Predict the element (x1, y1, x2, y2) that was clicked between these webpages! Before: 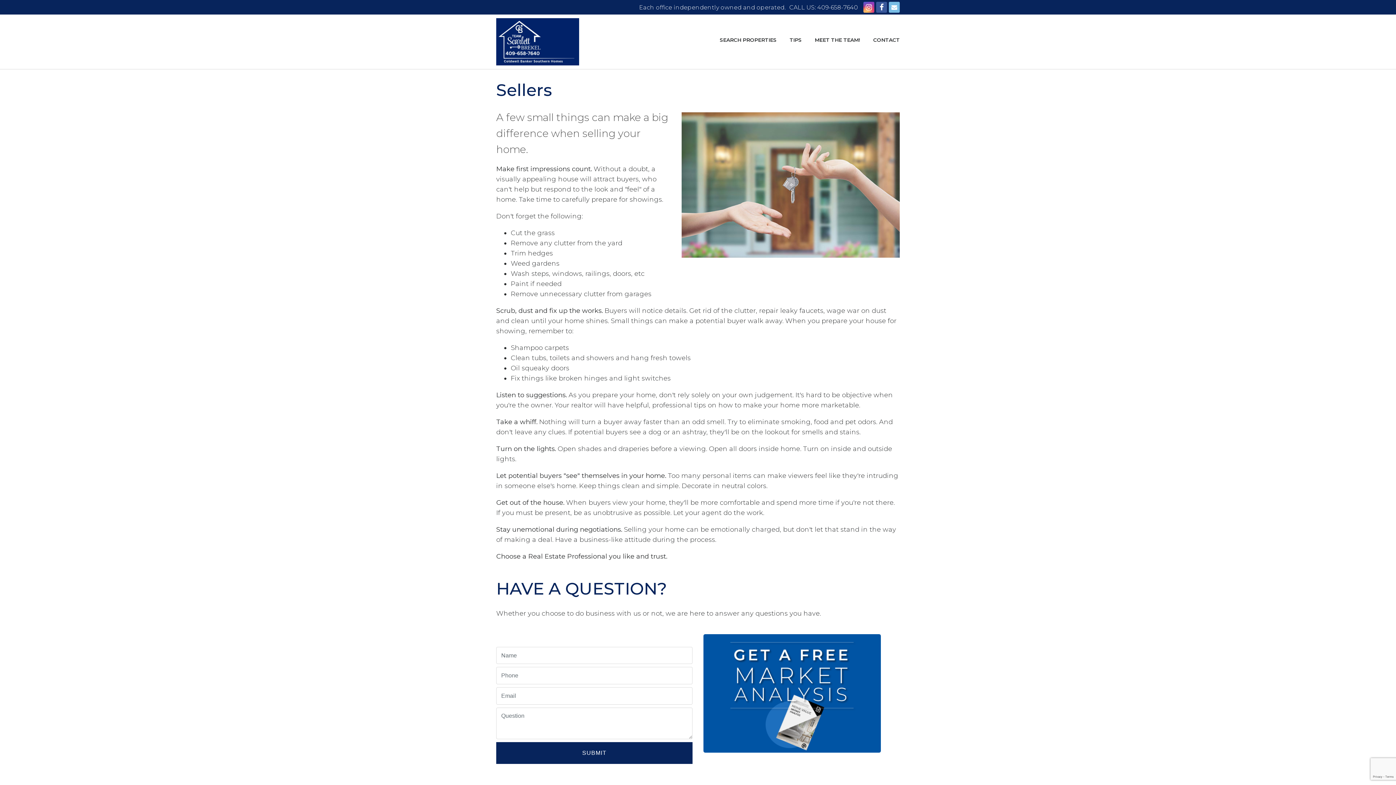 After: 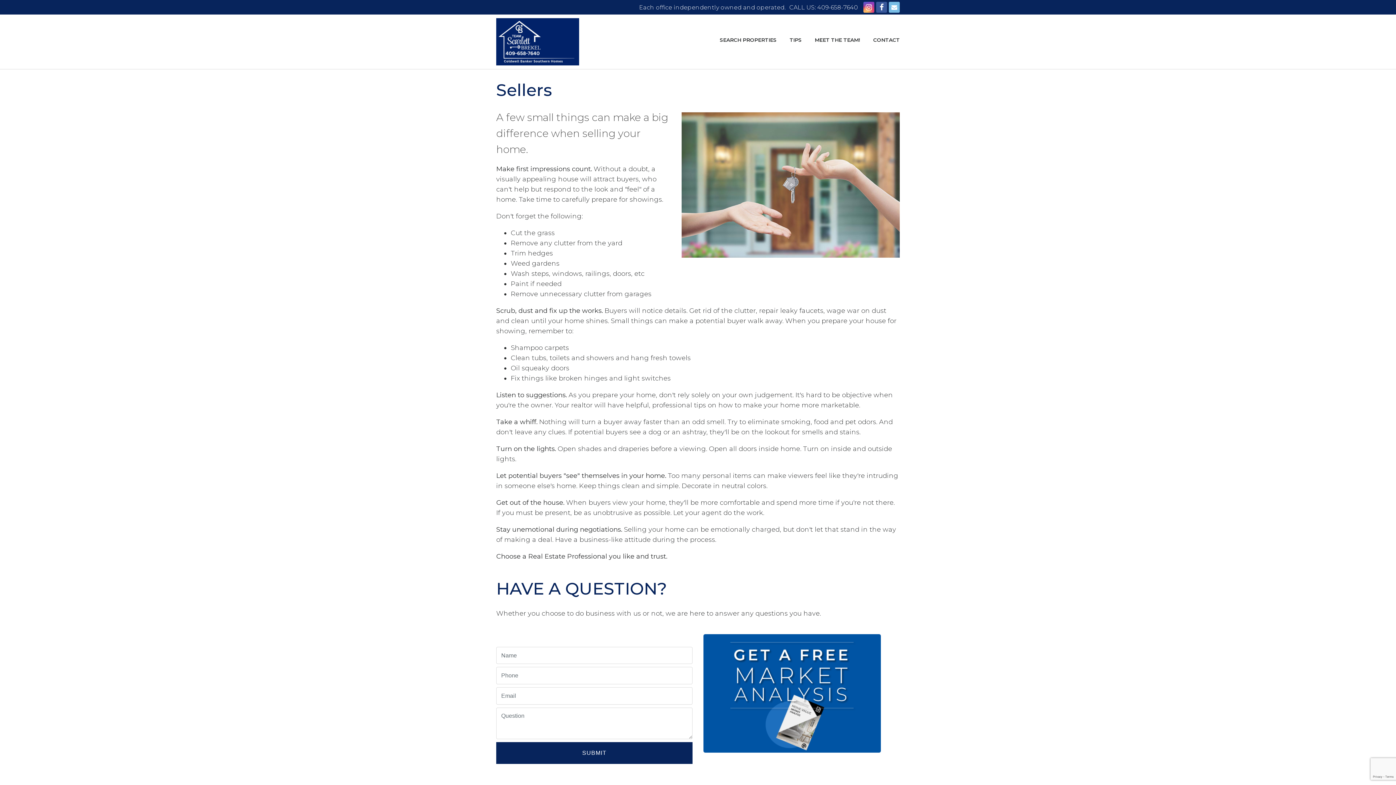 Action: bbox: (789, 3, 858, 10) label: CALL US: 409-658-7640